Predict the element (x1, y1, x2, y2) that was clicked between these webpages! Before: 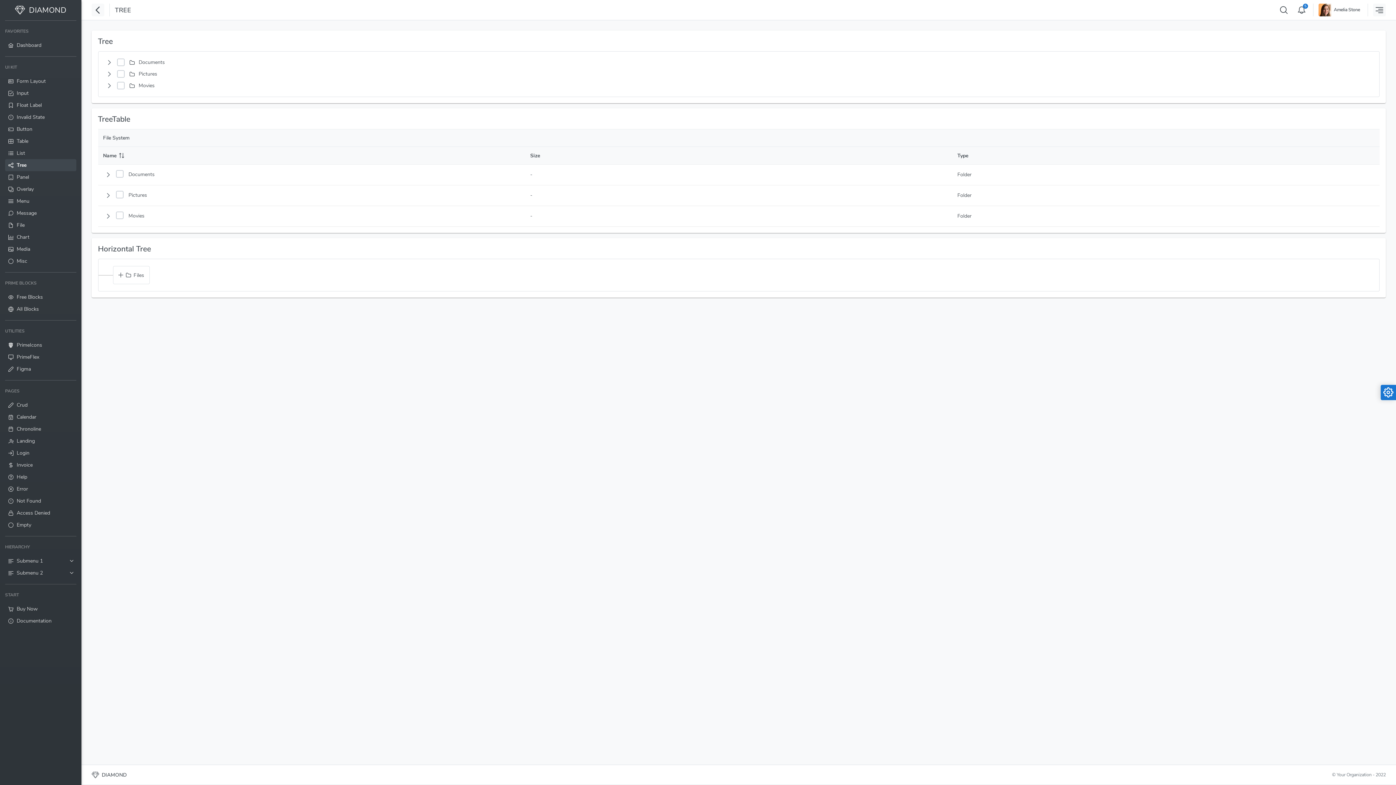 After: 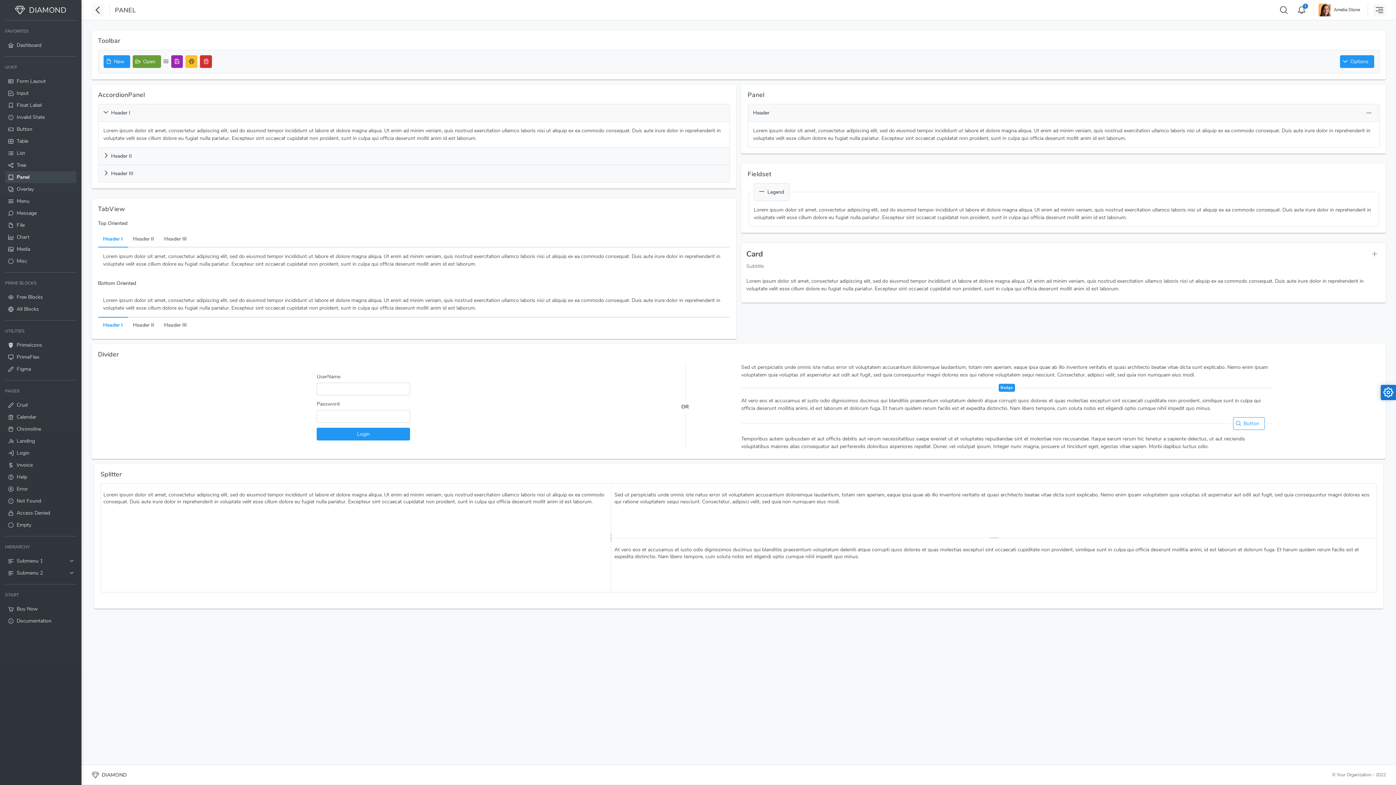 Action: label: Panel bbox: (5, 171, 76, 183)